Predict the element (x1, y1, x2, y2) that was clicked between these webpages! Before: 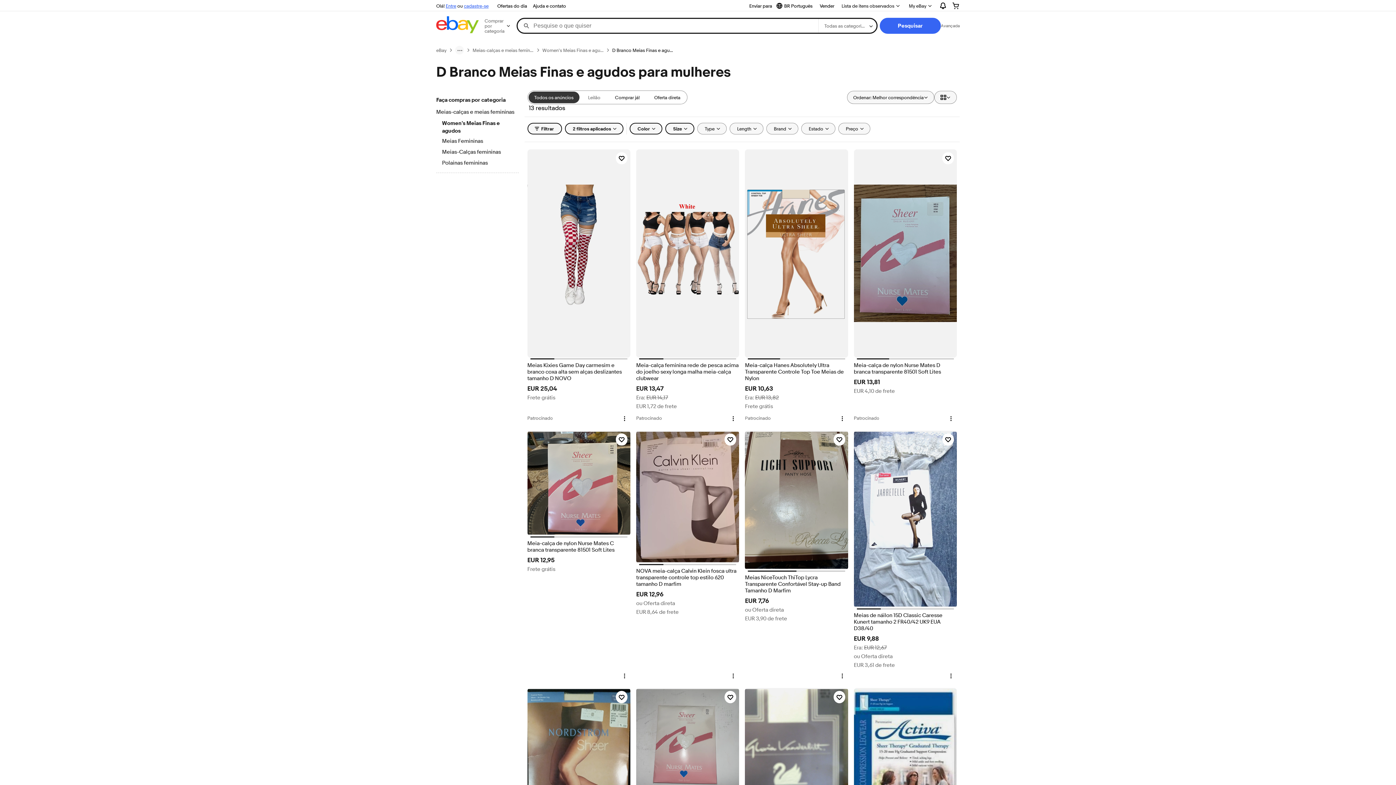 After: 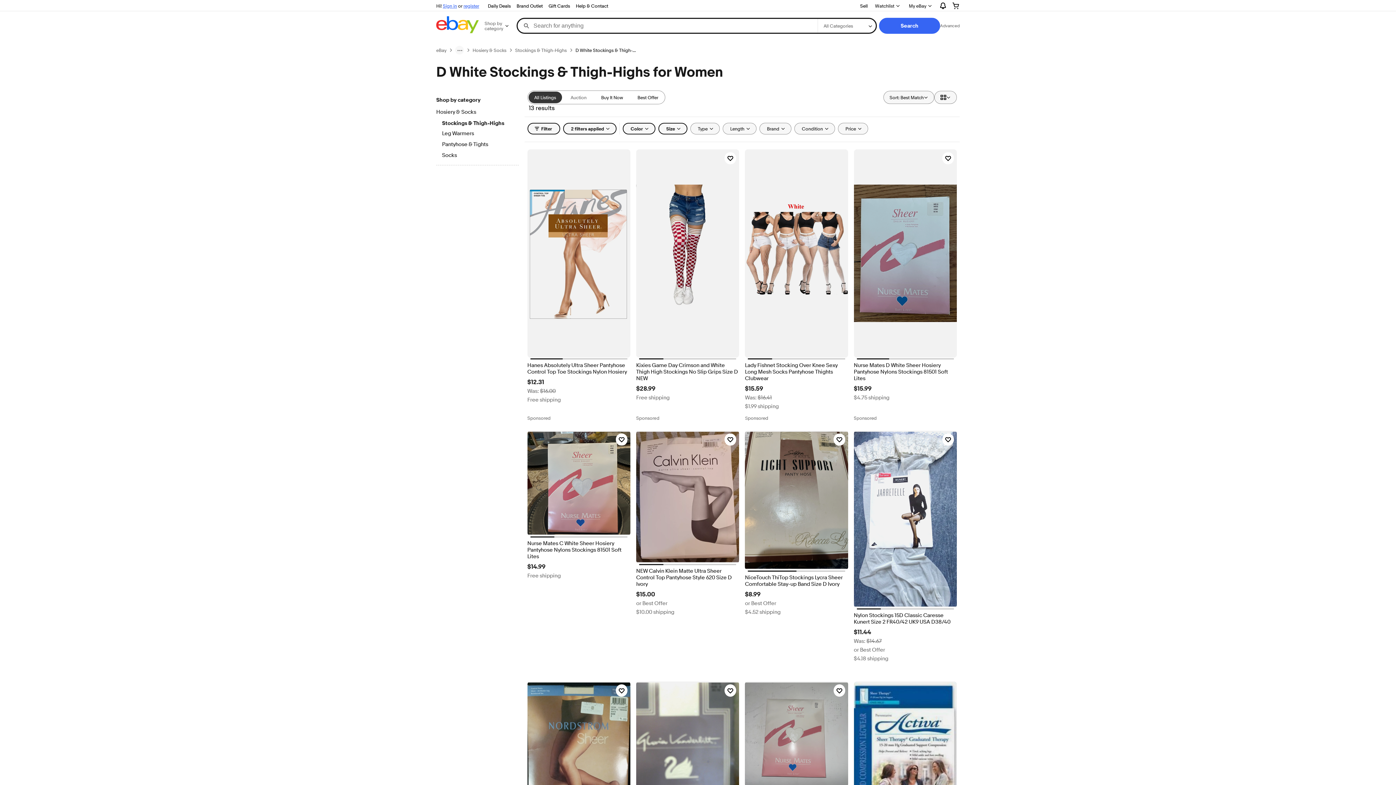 Action: bbox: (528, 91, 579, 103) label: Todos os anúncios